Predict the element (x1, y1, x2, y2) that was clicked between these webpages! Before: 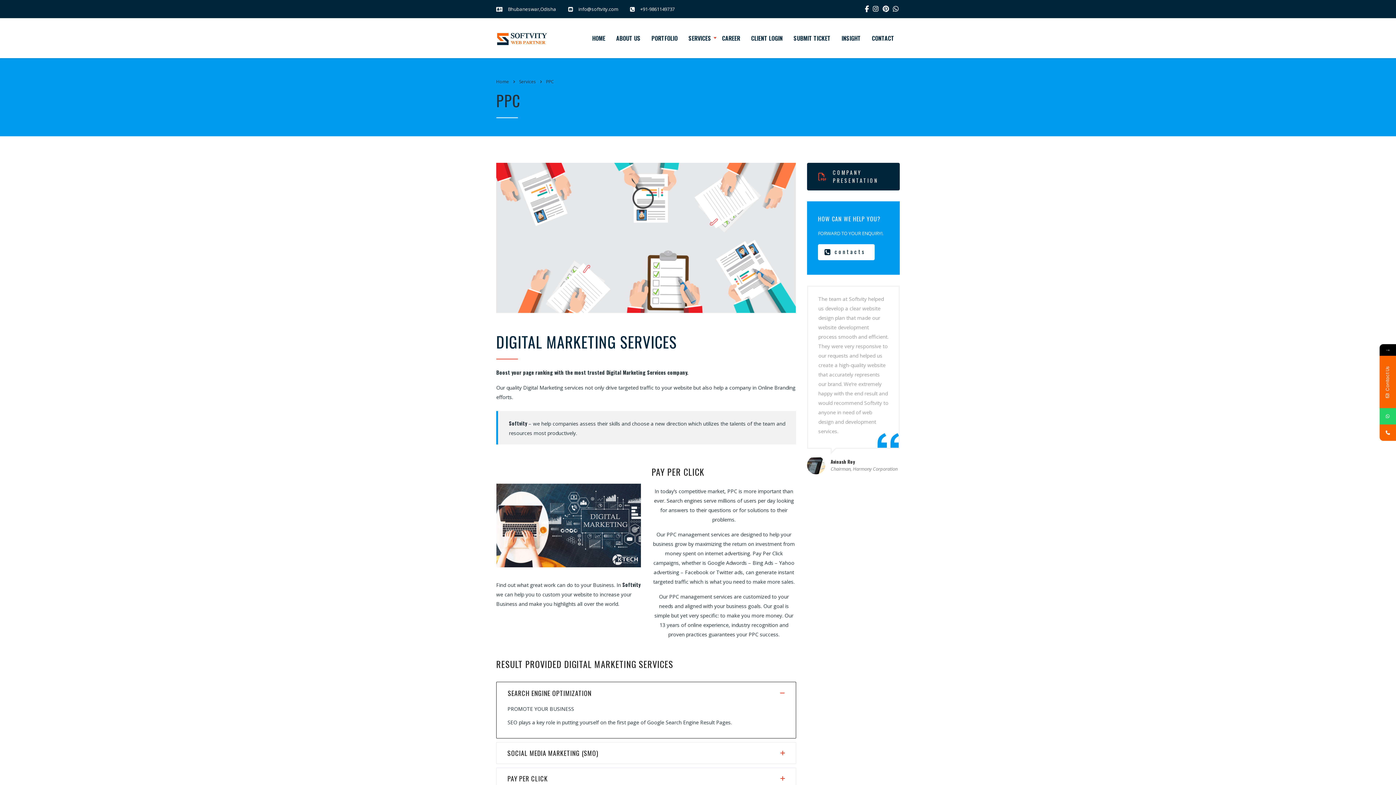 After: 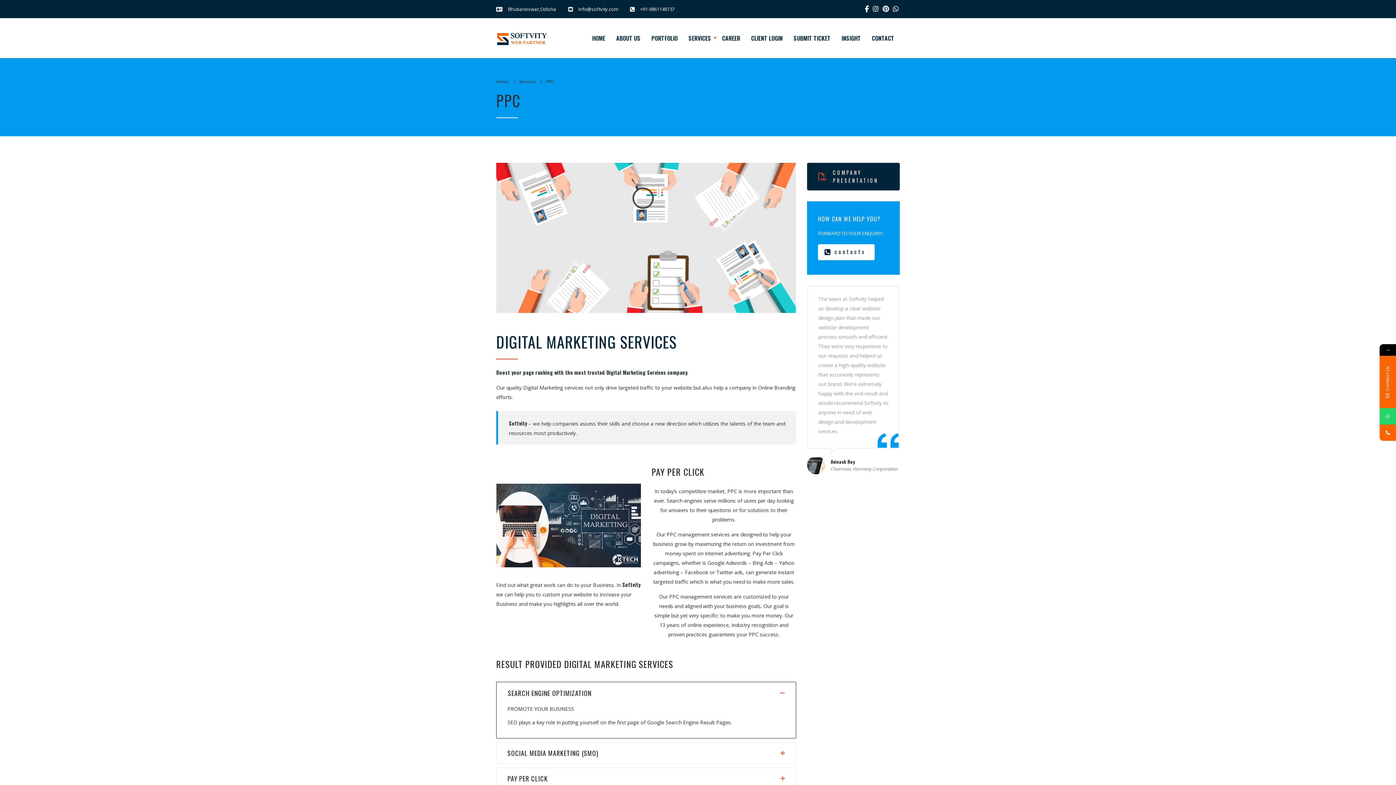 Action: bbox: (1380, 408, 1396, 424)